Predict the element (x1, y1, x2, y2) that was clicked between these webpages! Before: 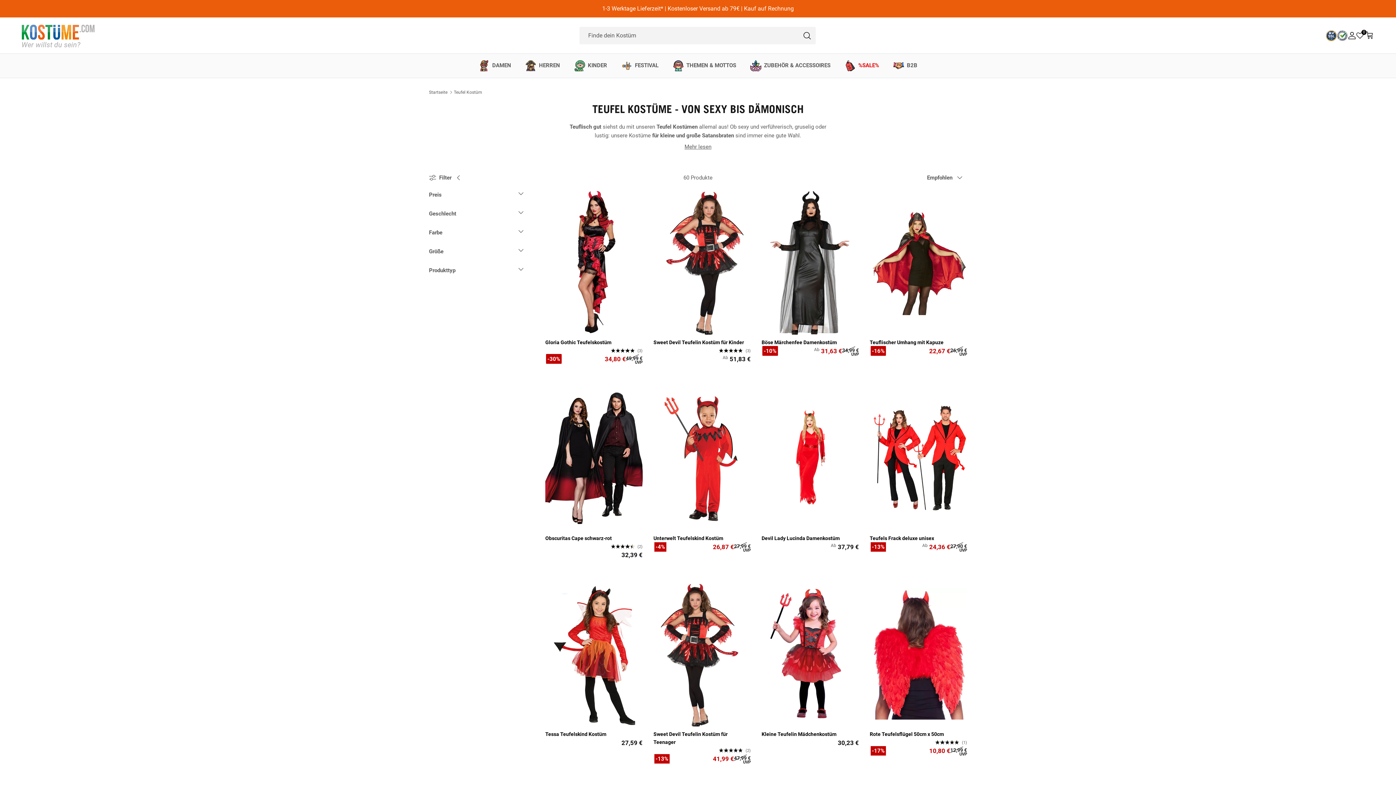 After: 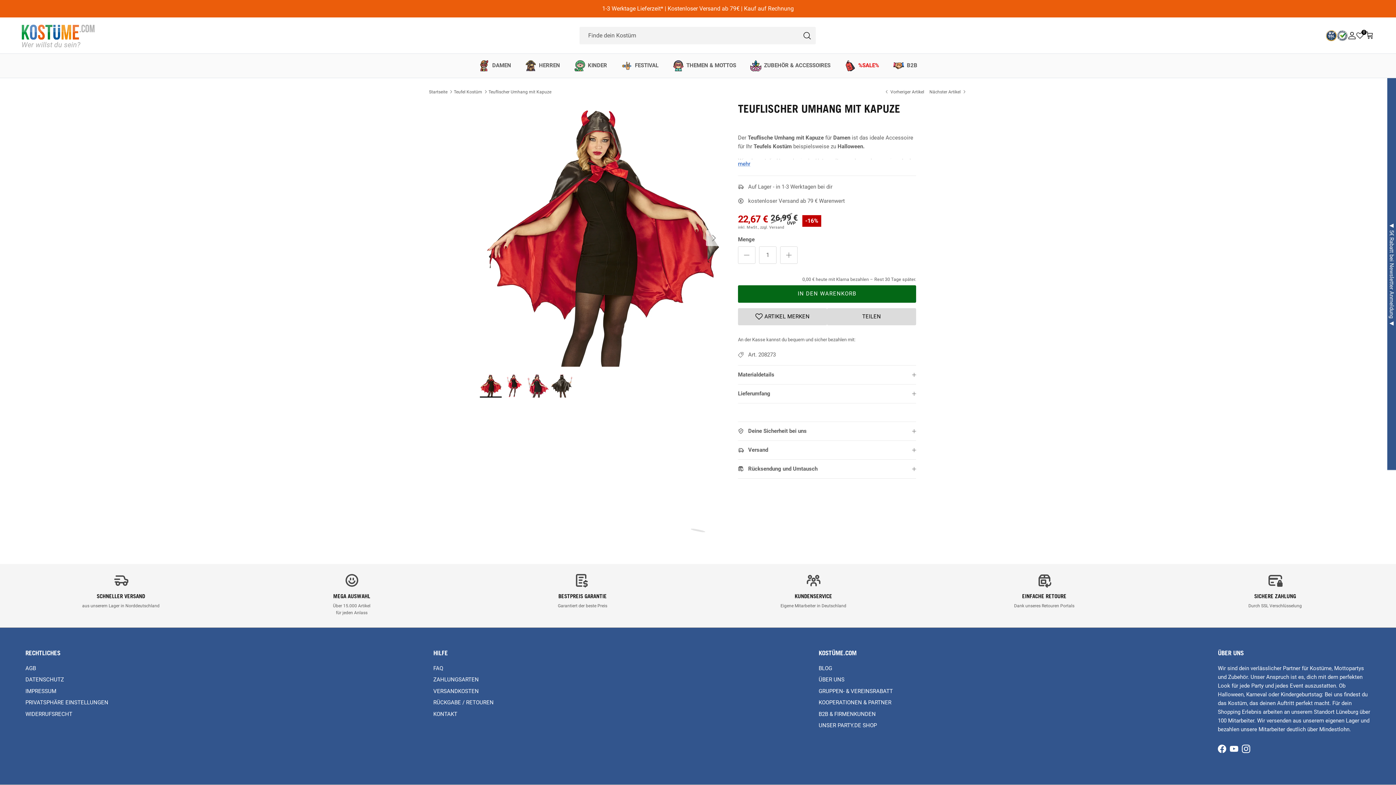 Action: label: Teuflischer Umhang mit Kapuze
22,67 €
26,99 €
-16% bbox: (870, 338, 967, 355)